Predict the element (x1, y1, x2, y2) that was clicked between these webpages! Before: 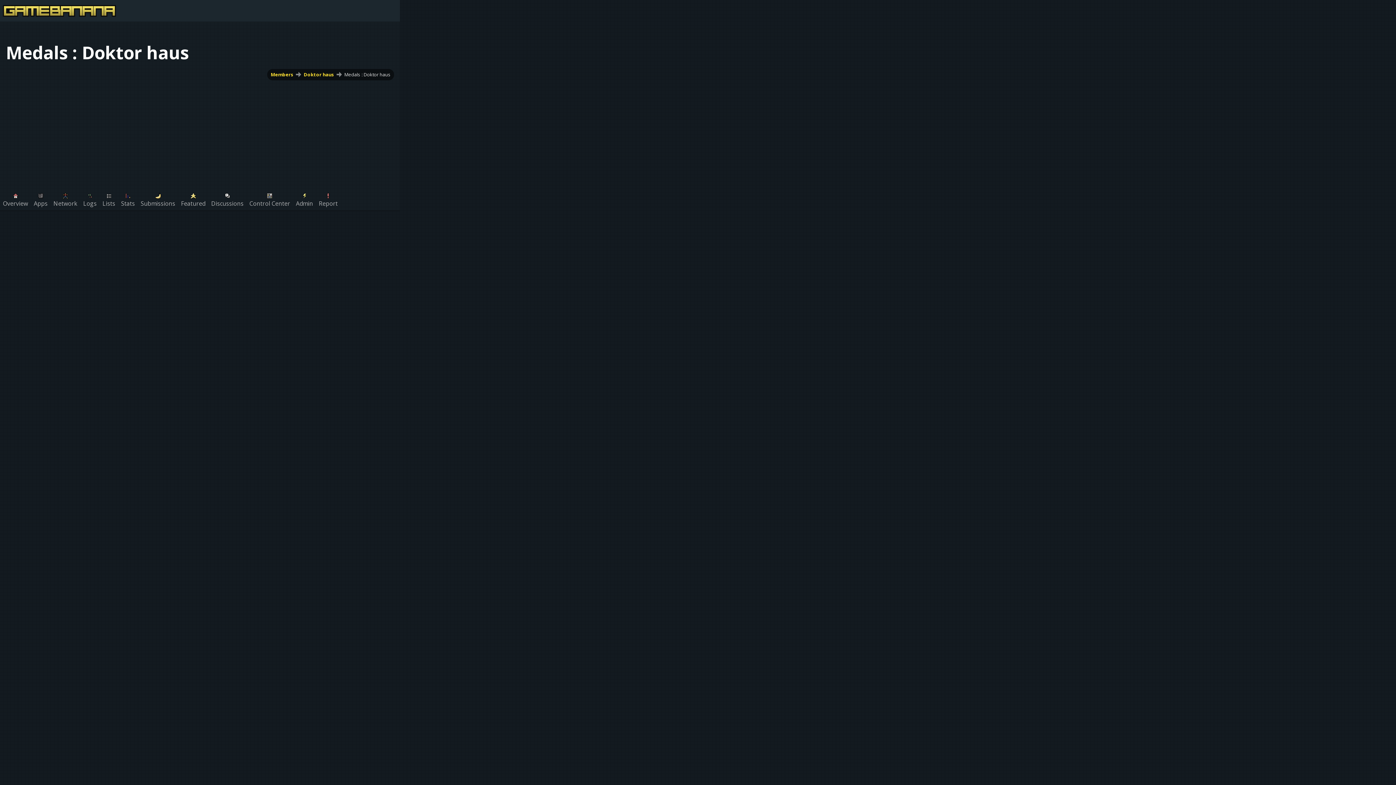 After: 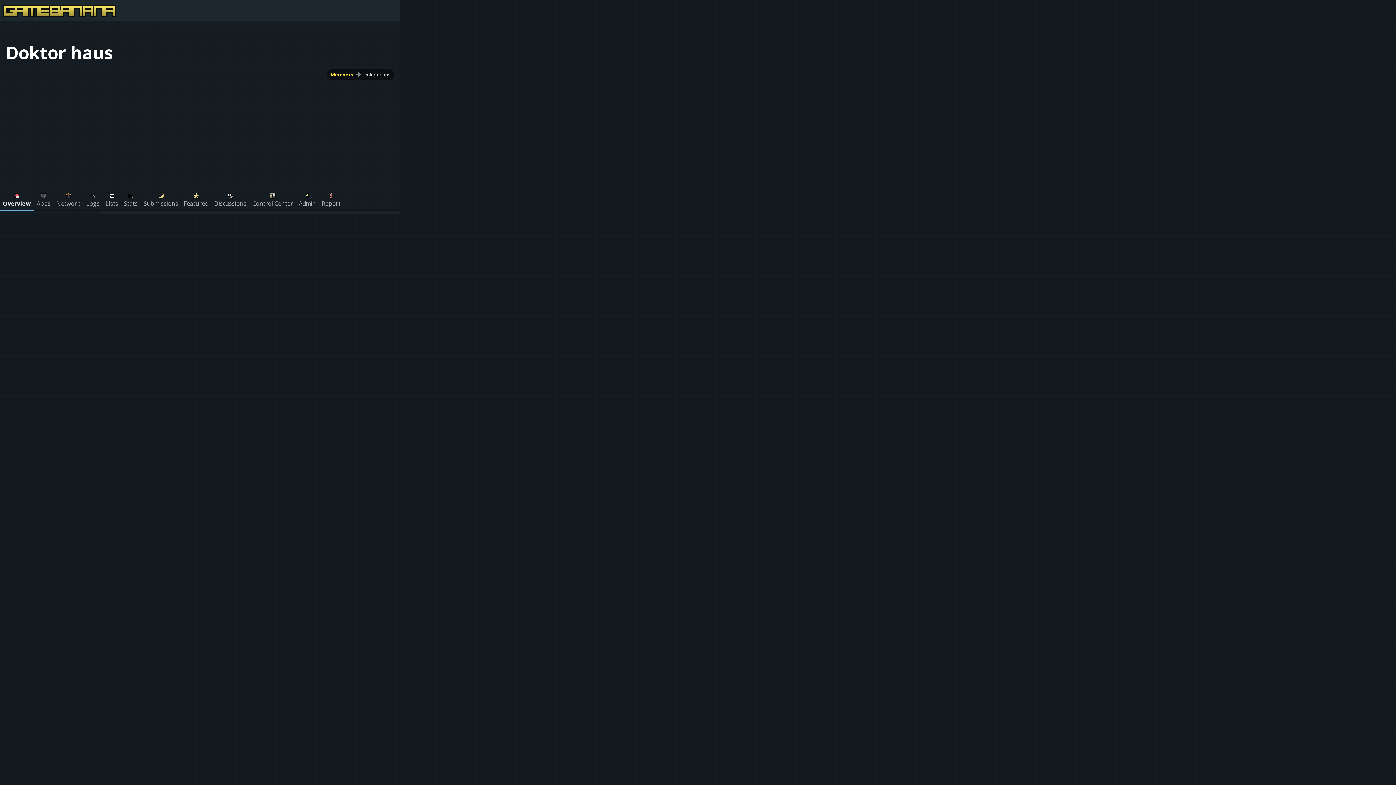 Action: label: Overview bbox: (0, 188, 30, 210)